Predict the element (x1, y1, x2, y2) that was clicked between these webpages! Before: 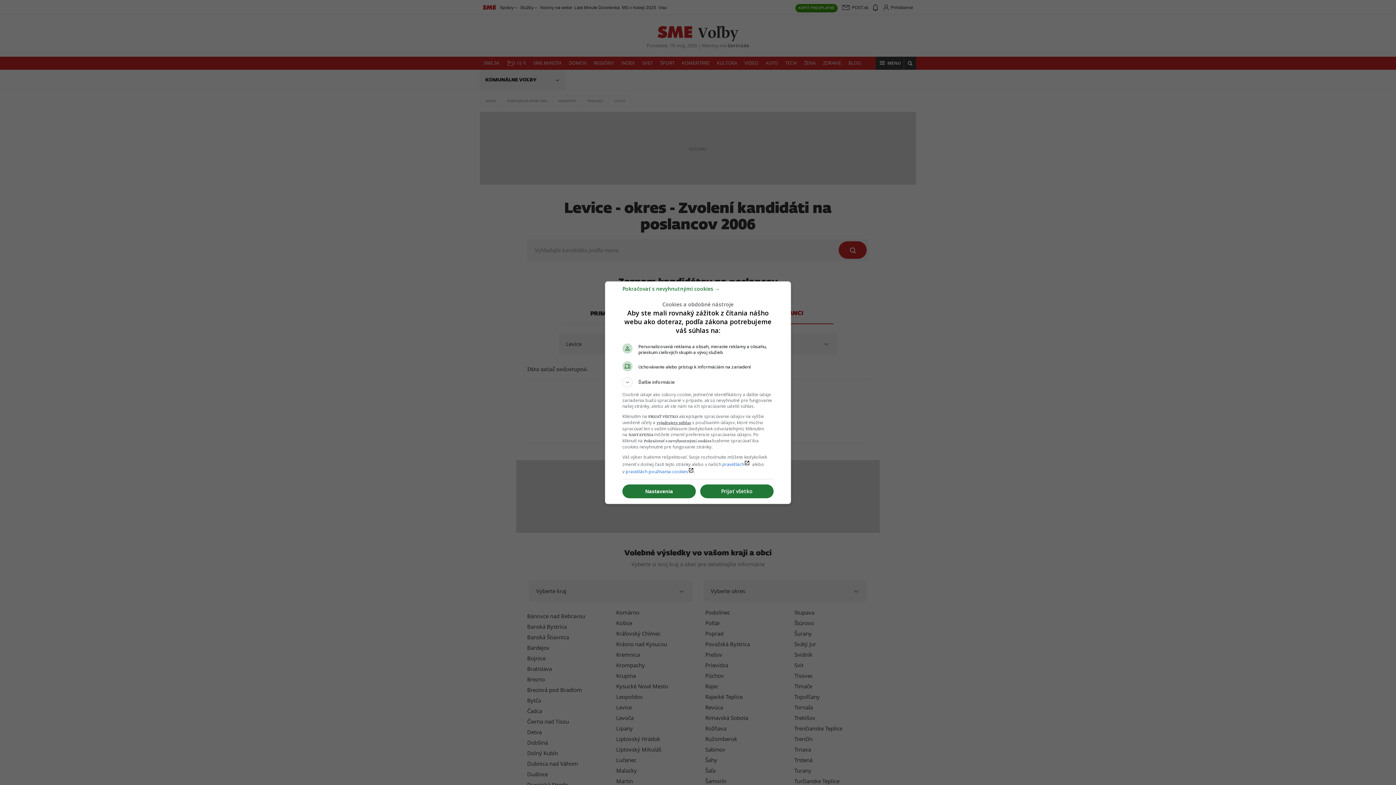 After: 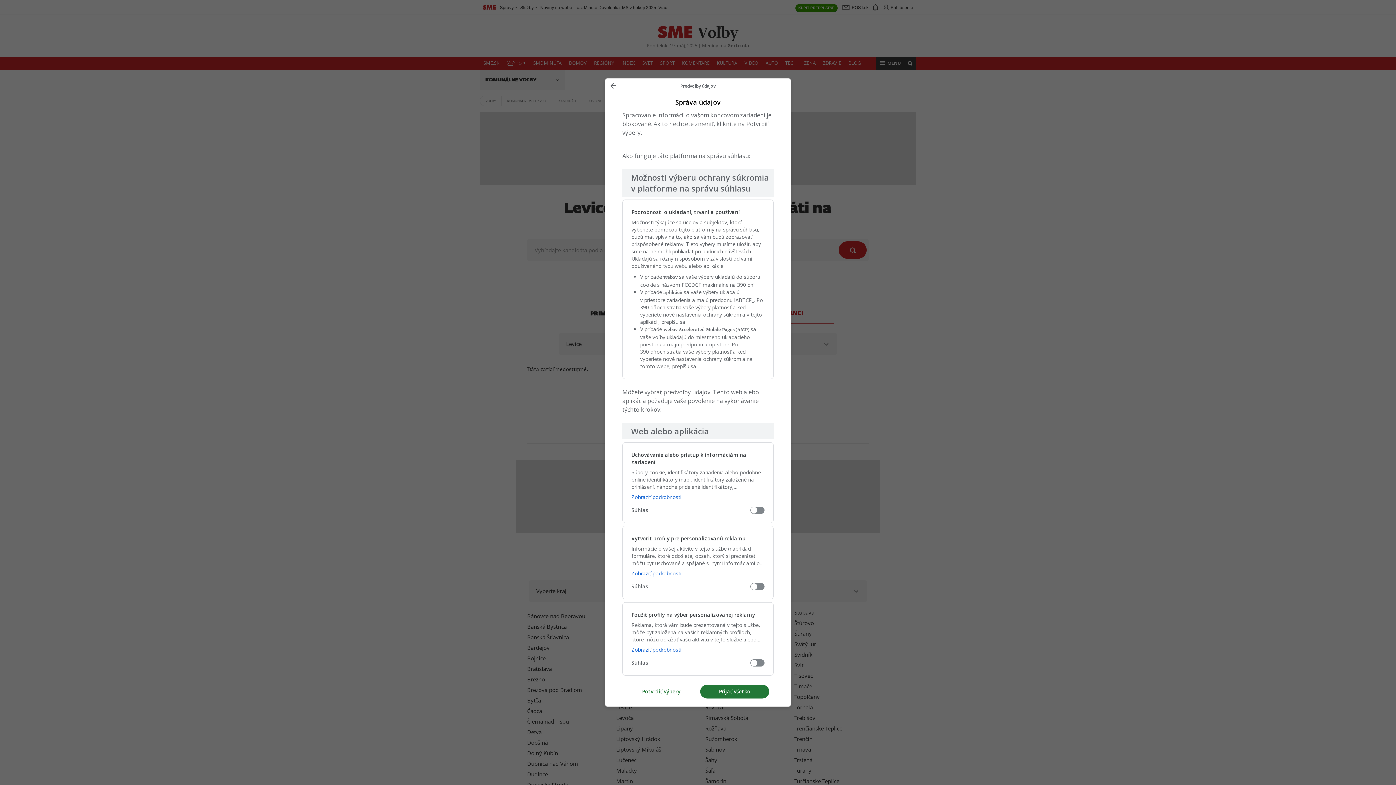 Action: label: Nastavenia bbox: (622, 484, 696, 498)